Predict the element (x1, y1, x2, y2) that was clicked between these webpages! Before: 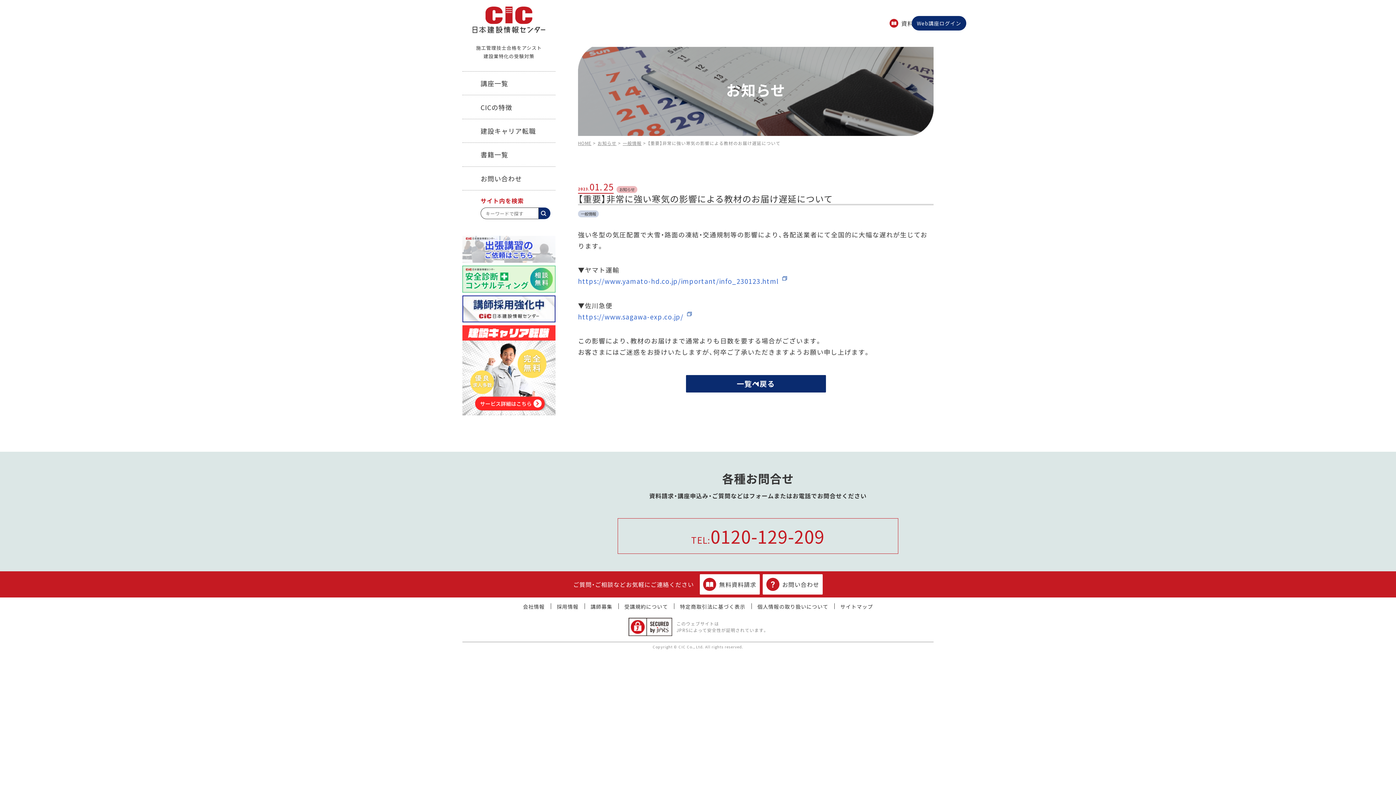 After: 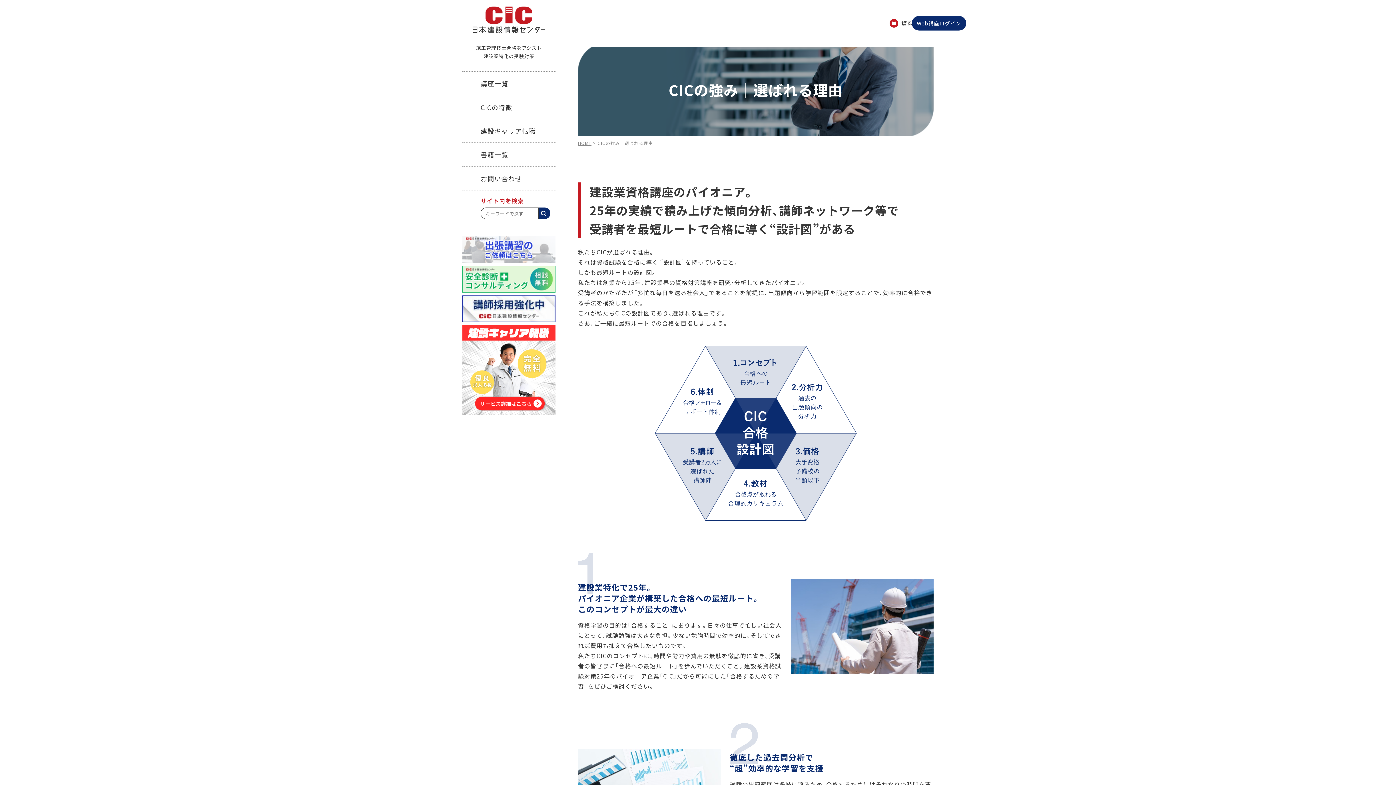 Action: bbox: (462, 95, 555, 118) label: CICの特徴